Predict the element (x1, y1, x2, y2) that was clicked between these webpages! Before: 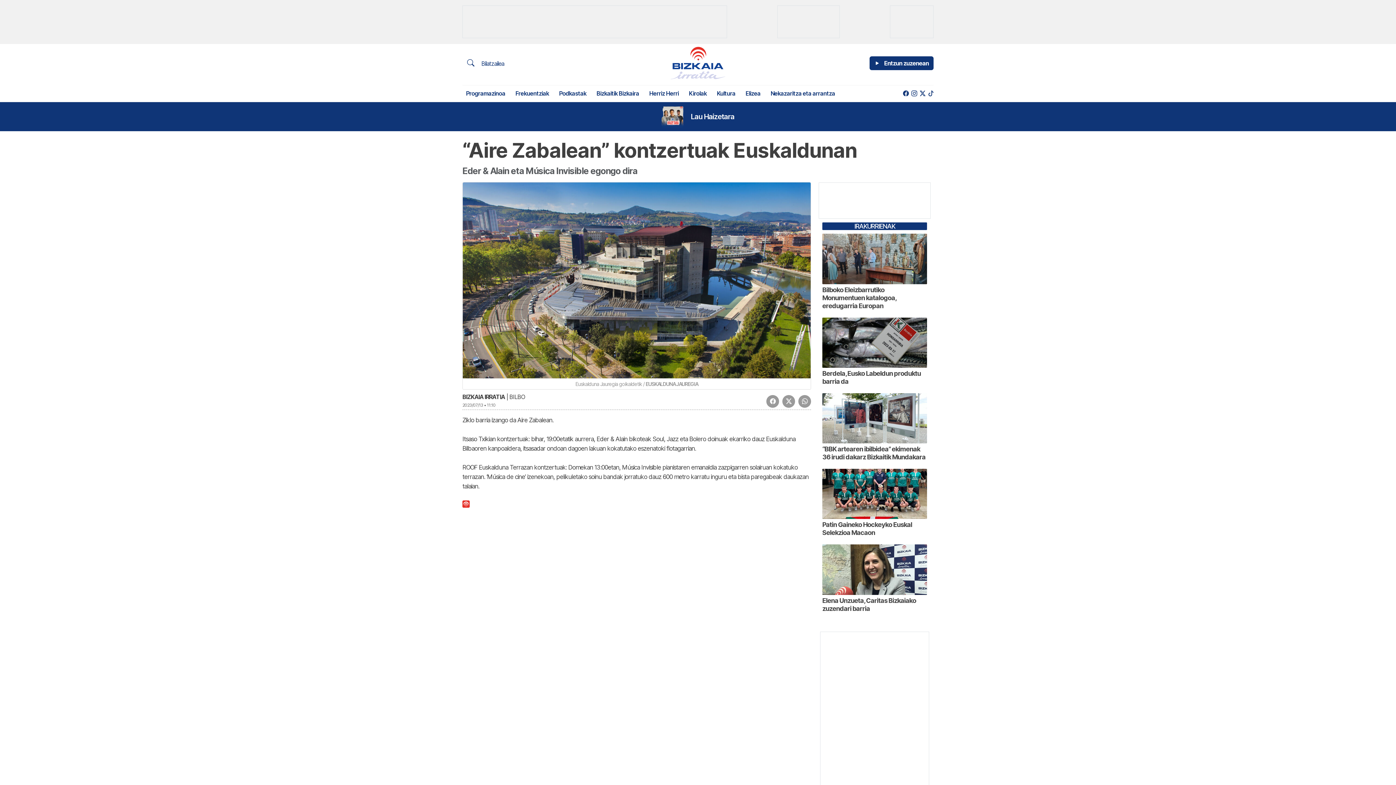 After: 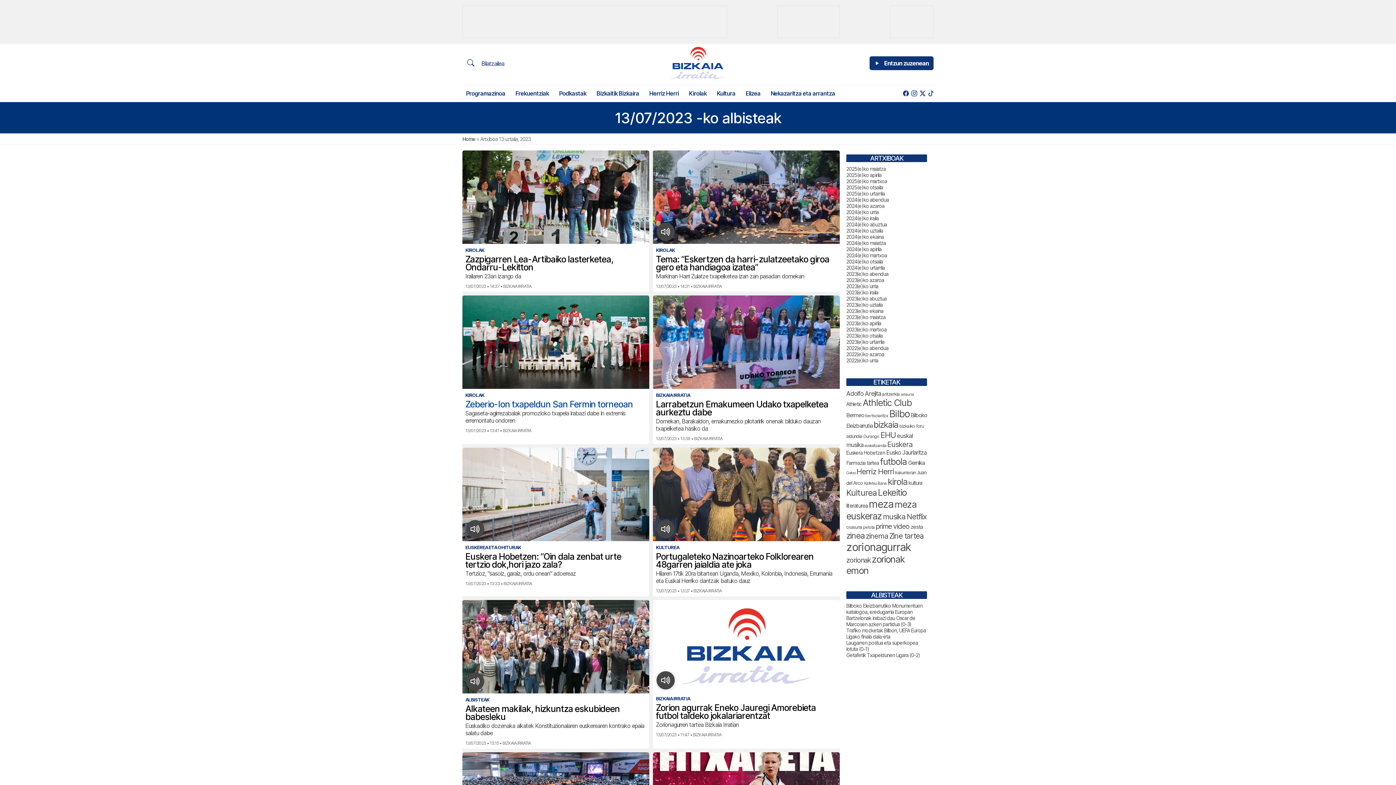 Action: bbox: (462, 402, 495, 407) label: 2023/07/13 • 11:10